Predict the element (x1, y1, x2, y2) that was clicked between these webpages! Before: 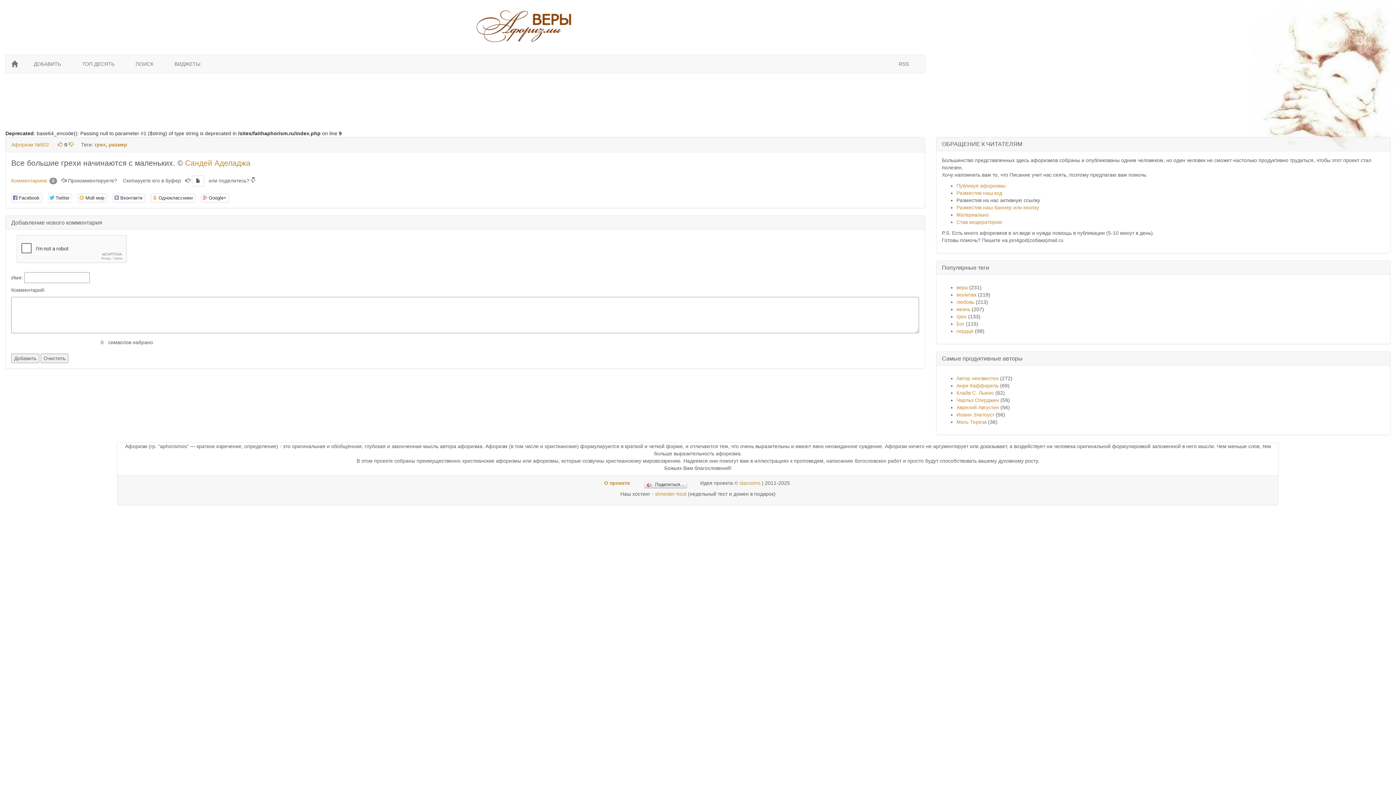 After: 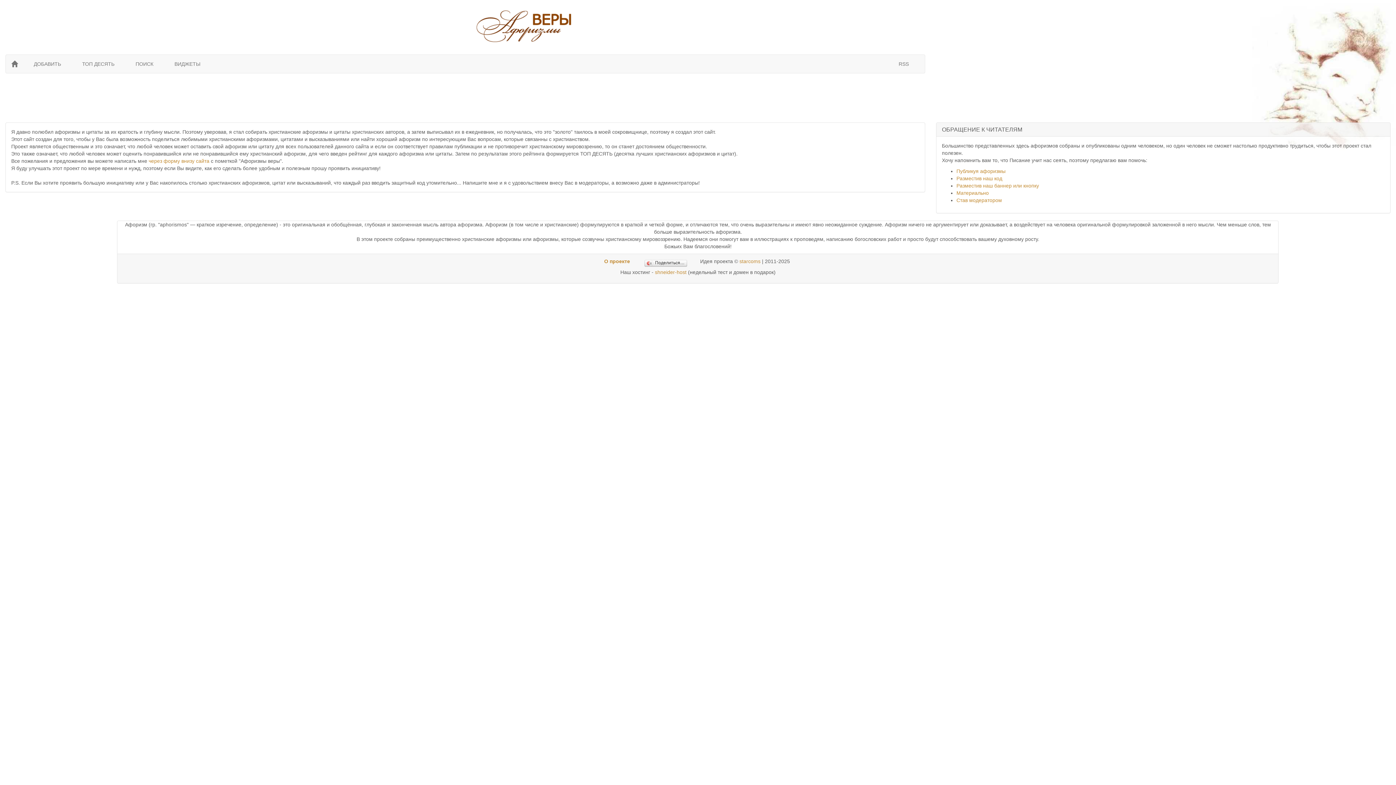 Action: bbox: (604, 480, 630, 486) label: О проекте